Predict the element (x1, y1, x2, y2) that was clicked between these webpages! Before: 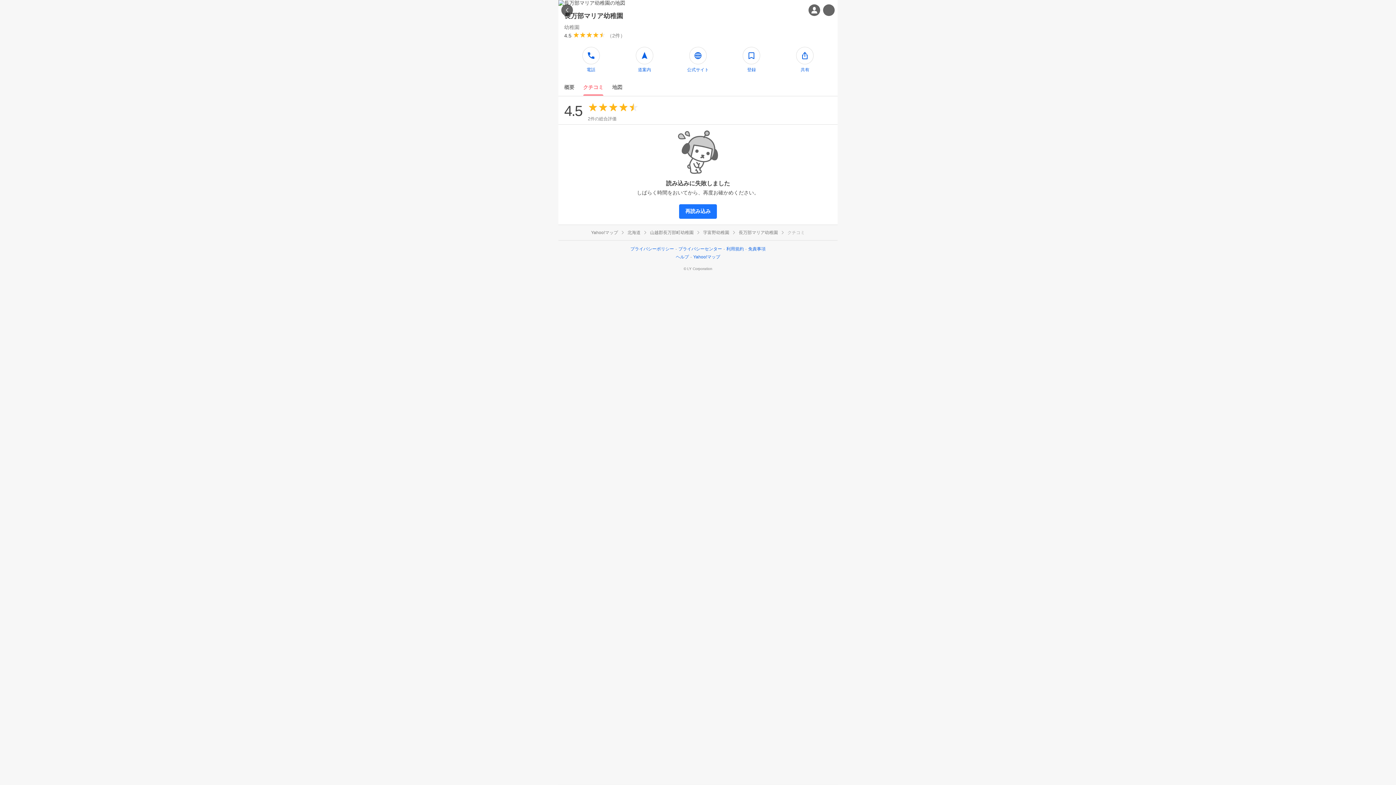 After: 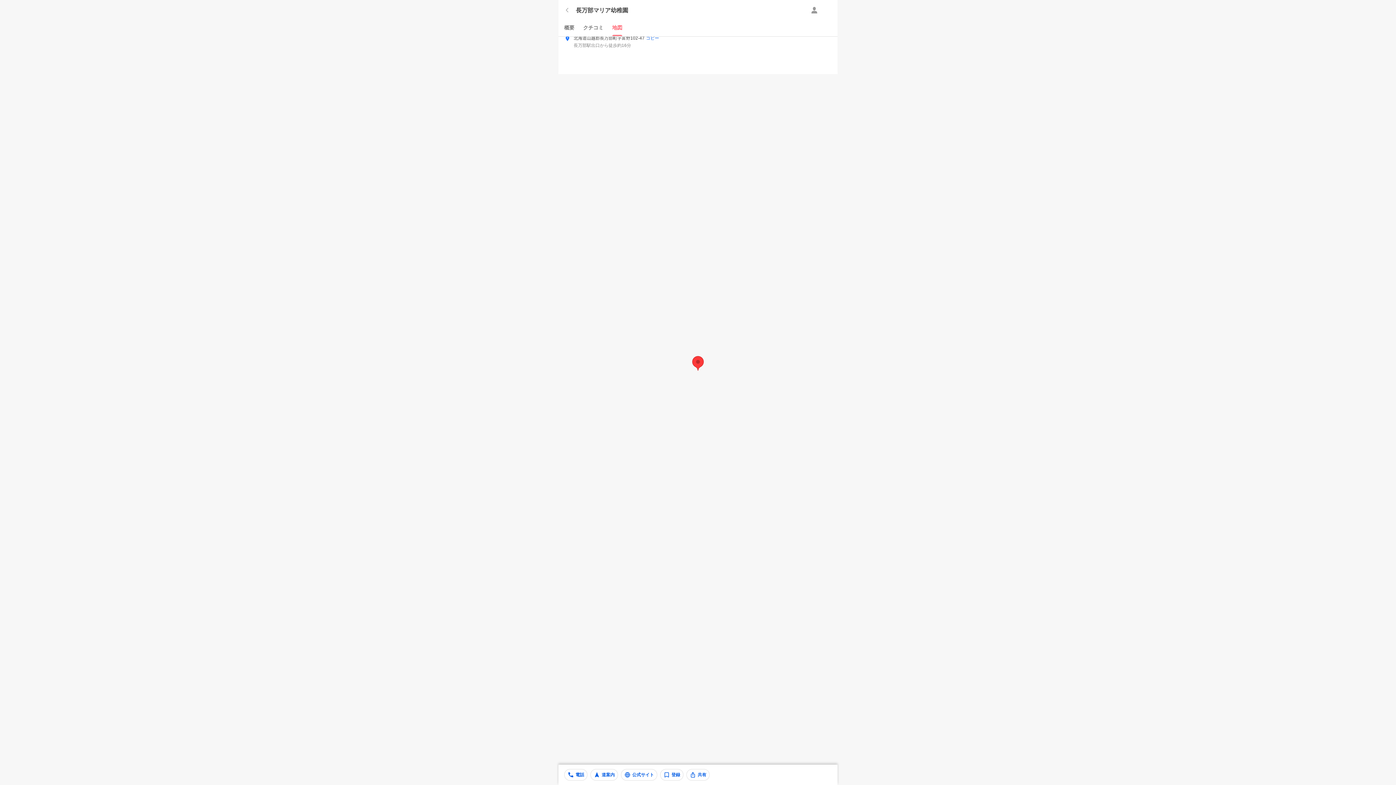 Action: bbox: (608, 80, 626, 96) label: 地図